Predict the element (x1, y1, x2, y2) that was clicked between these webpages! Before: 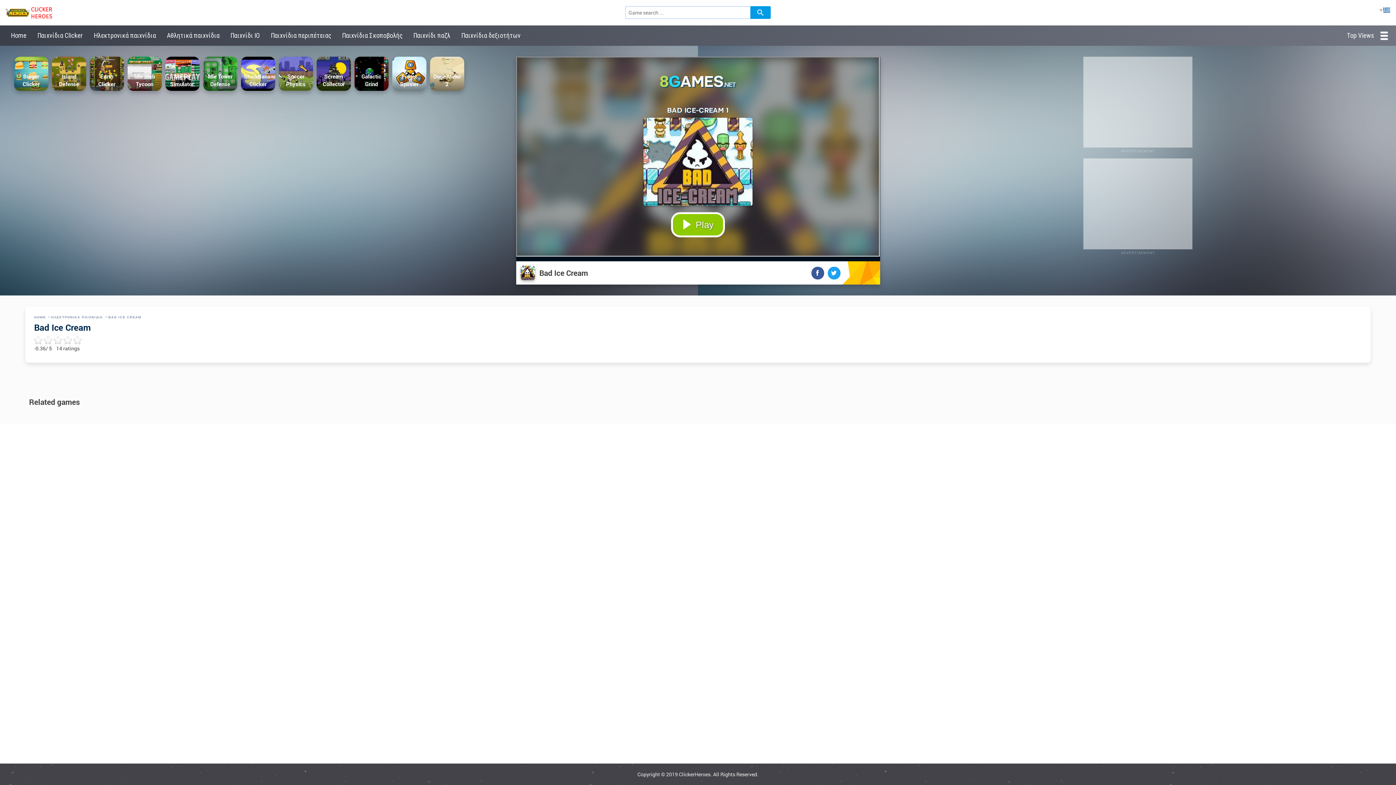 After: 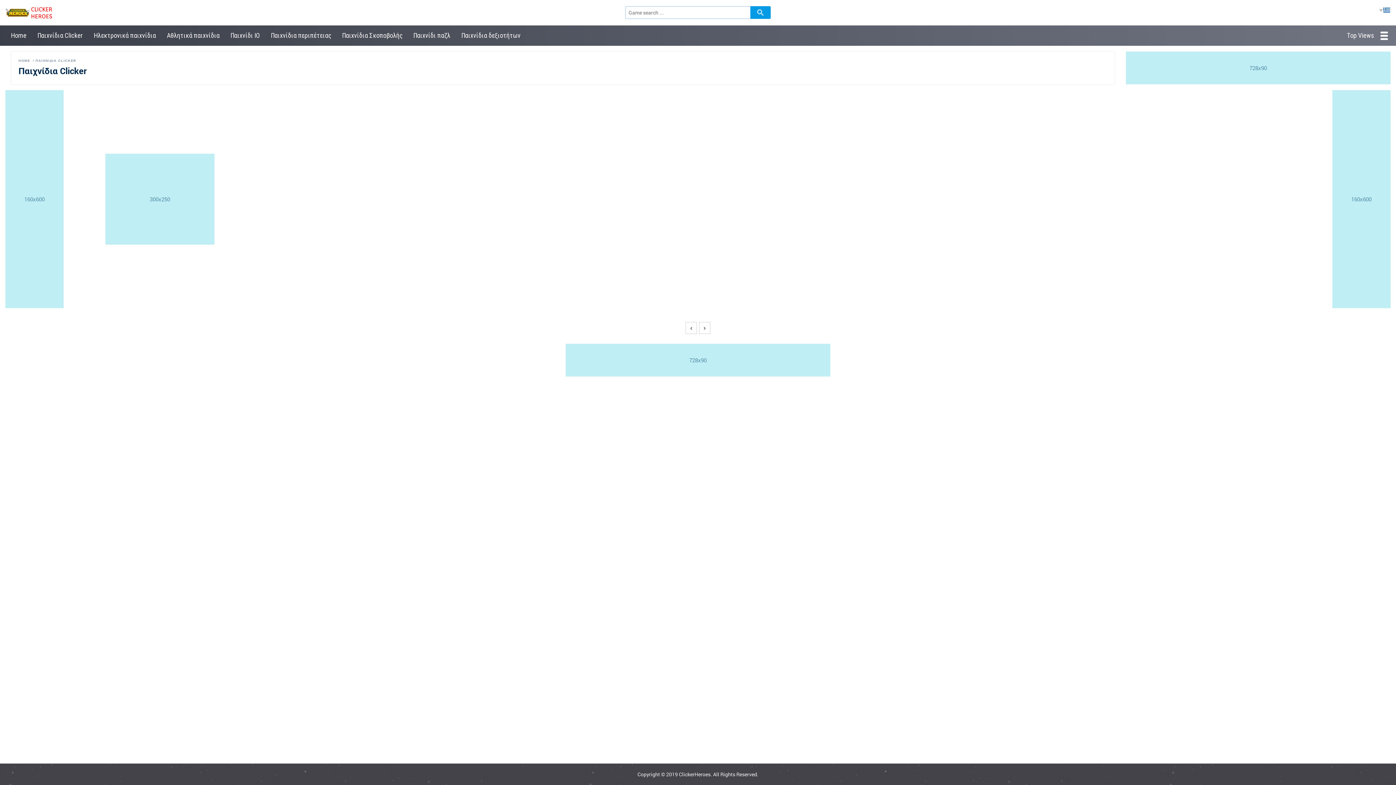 Action: label: Παιχνίδια Clicker bbox: (32, 25, 88, 45)